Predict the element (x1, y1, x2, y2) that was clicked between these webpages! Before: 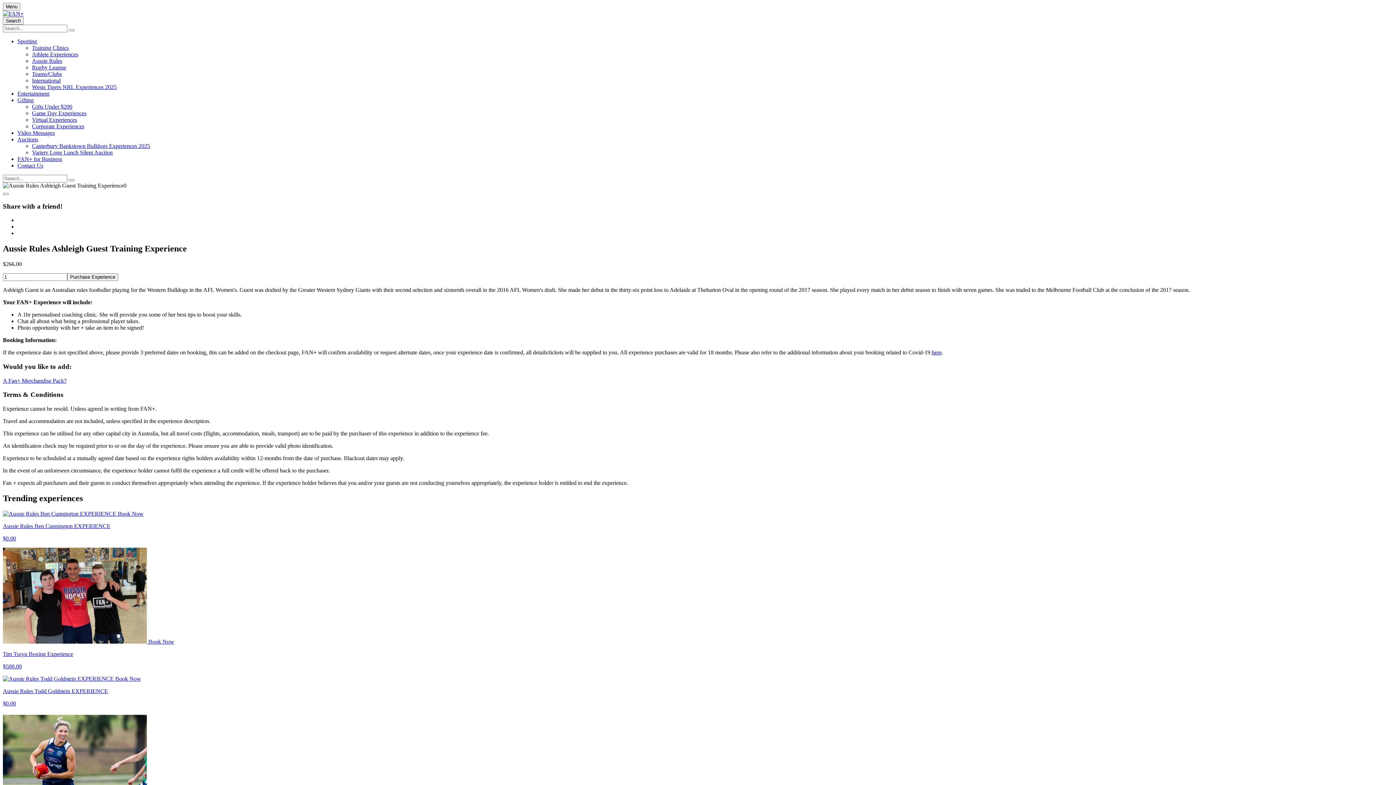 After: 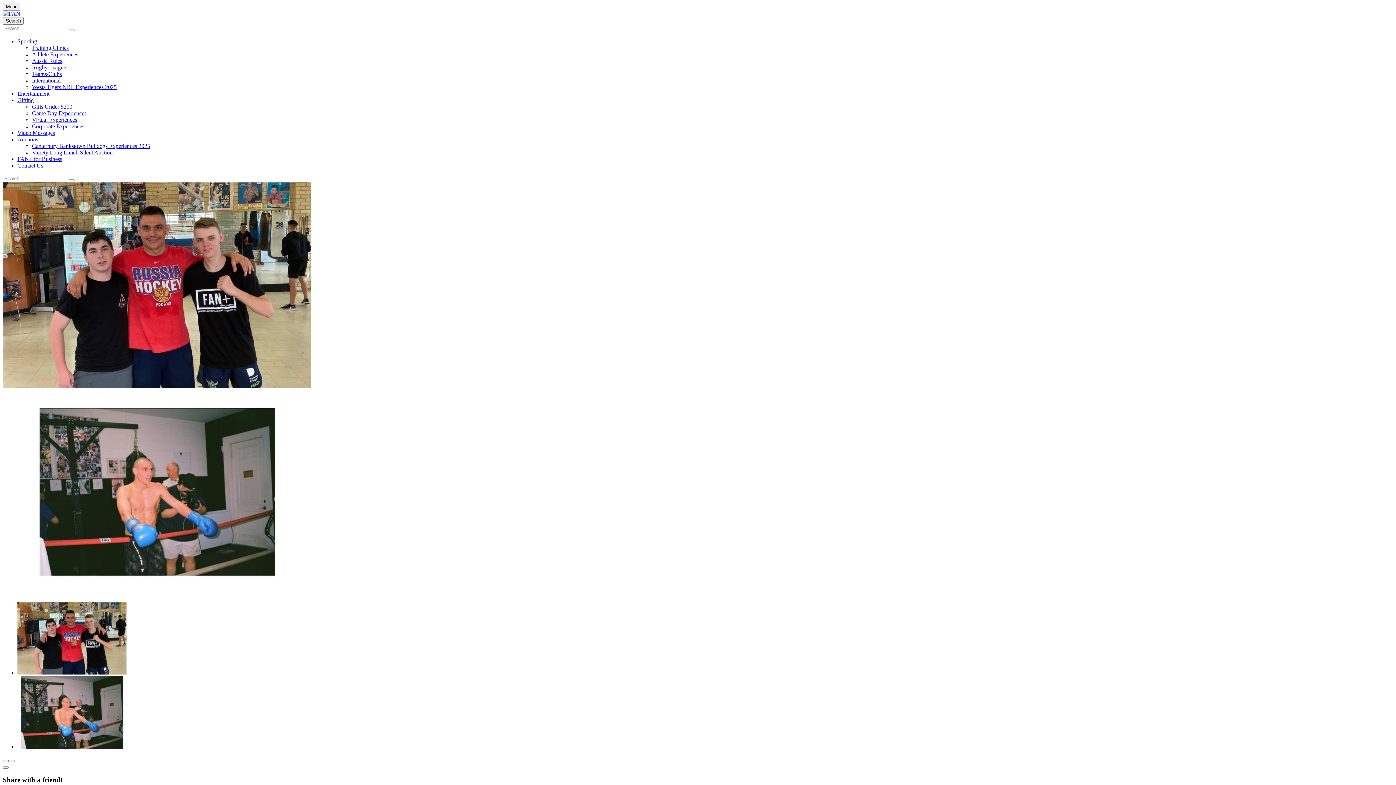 Action: label:  Book Now

Tim Tszyu Boxing Experience

$500.00 bbox: (2, 547, 1393, 670)